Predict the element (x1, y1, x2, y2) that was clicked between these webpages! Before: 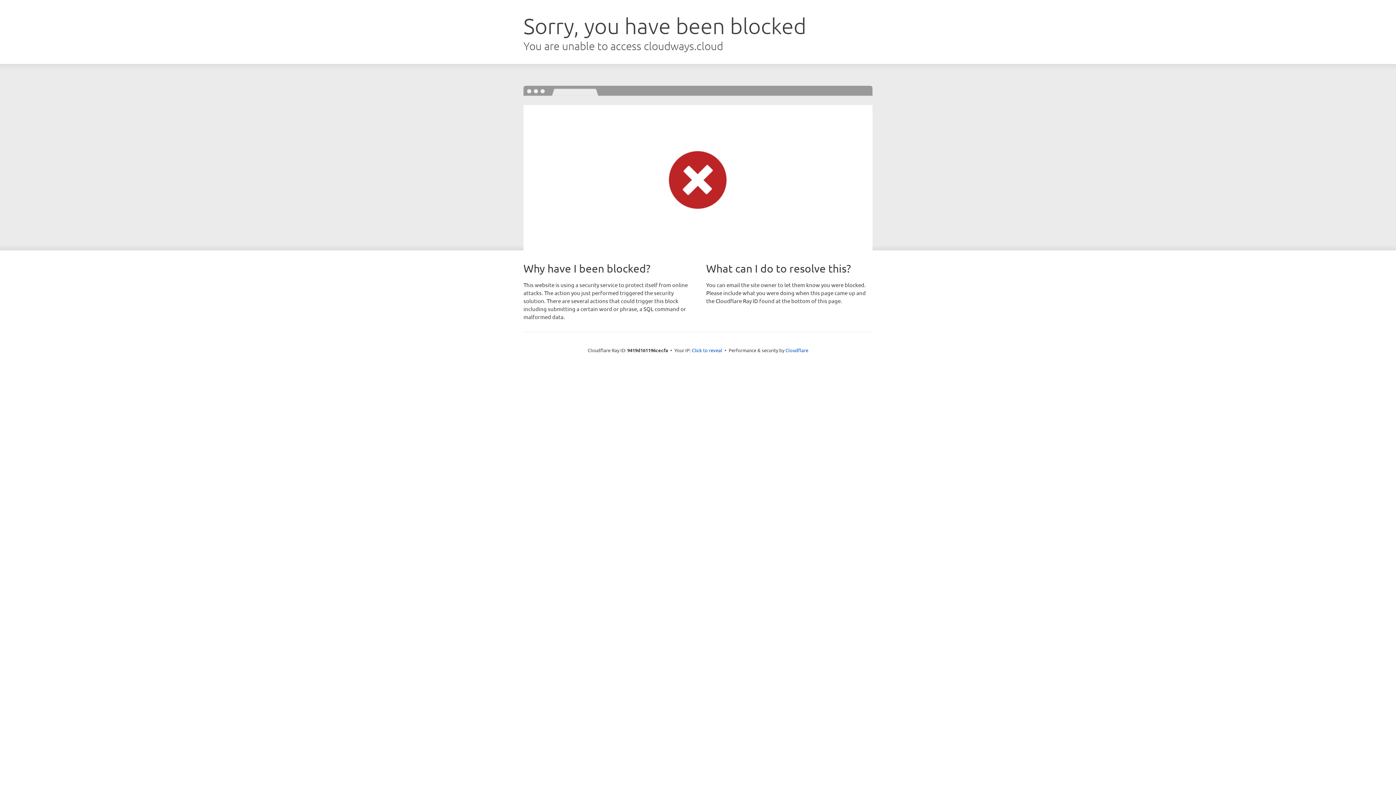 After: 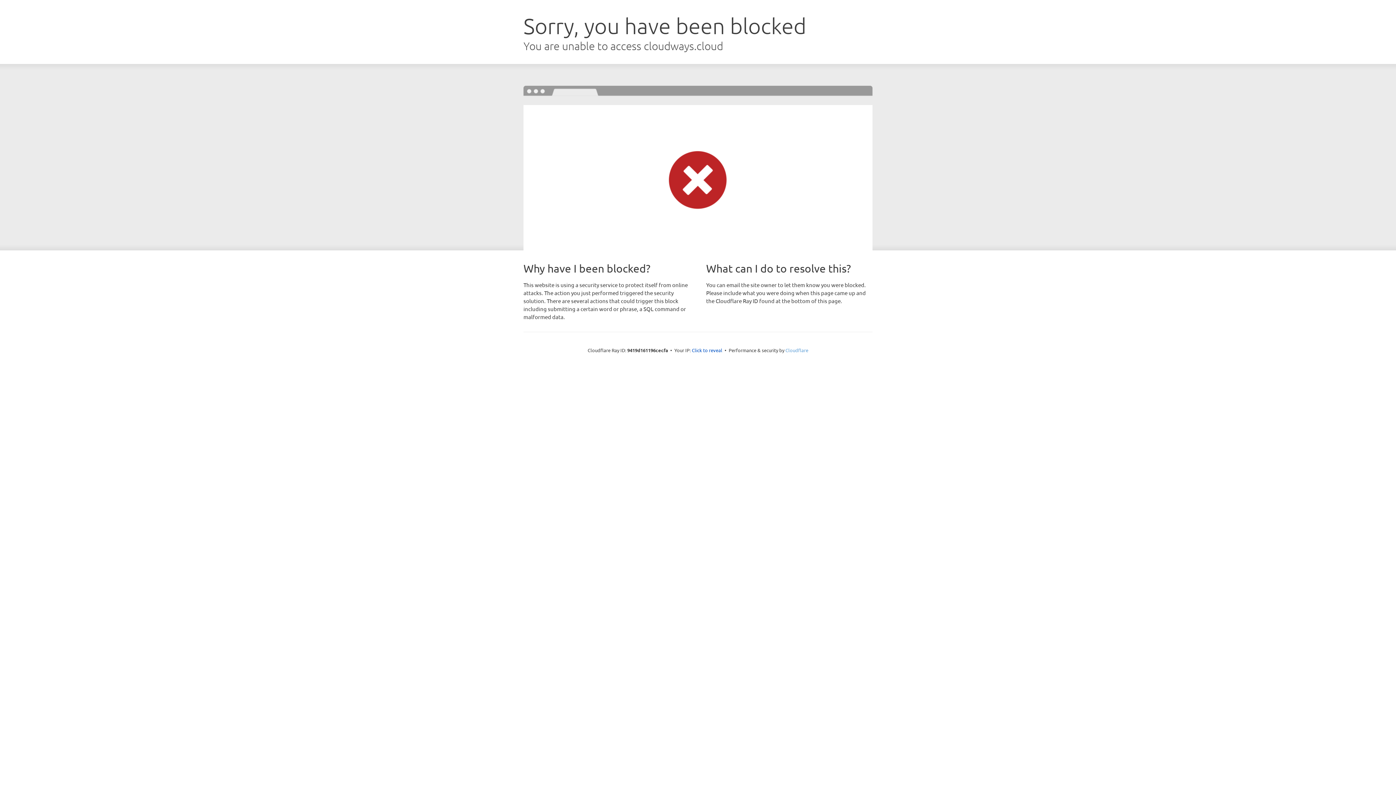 Action: label: Cloudflare bbox: (785, 347, 808, 353)